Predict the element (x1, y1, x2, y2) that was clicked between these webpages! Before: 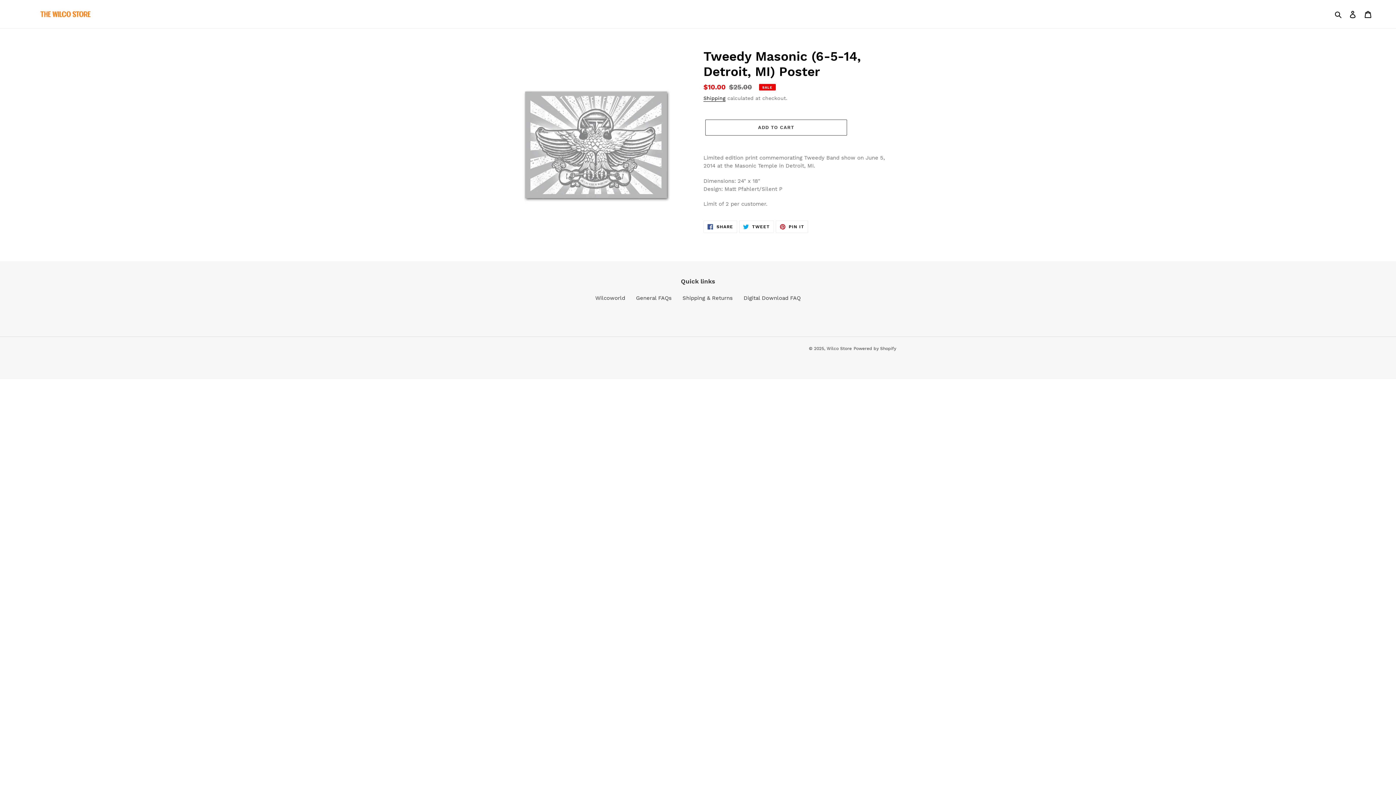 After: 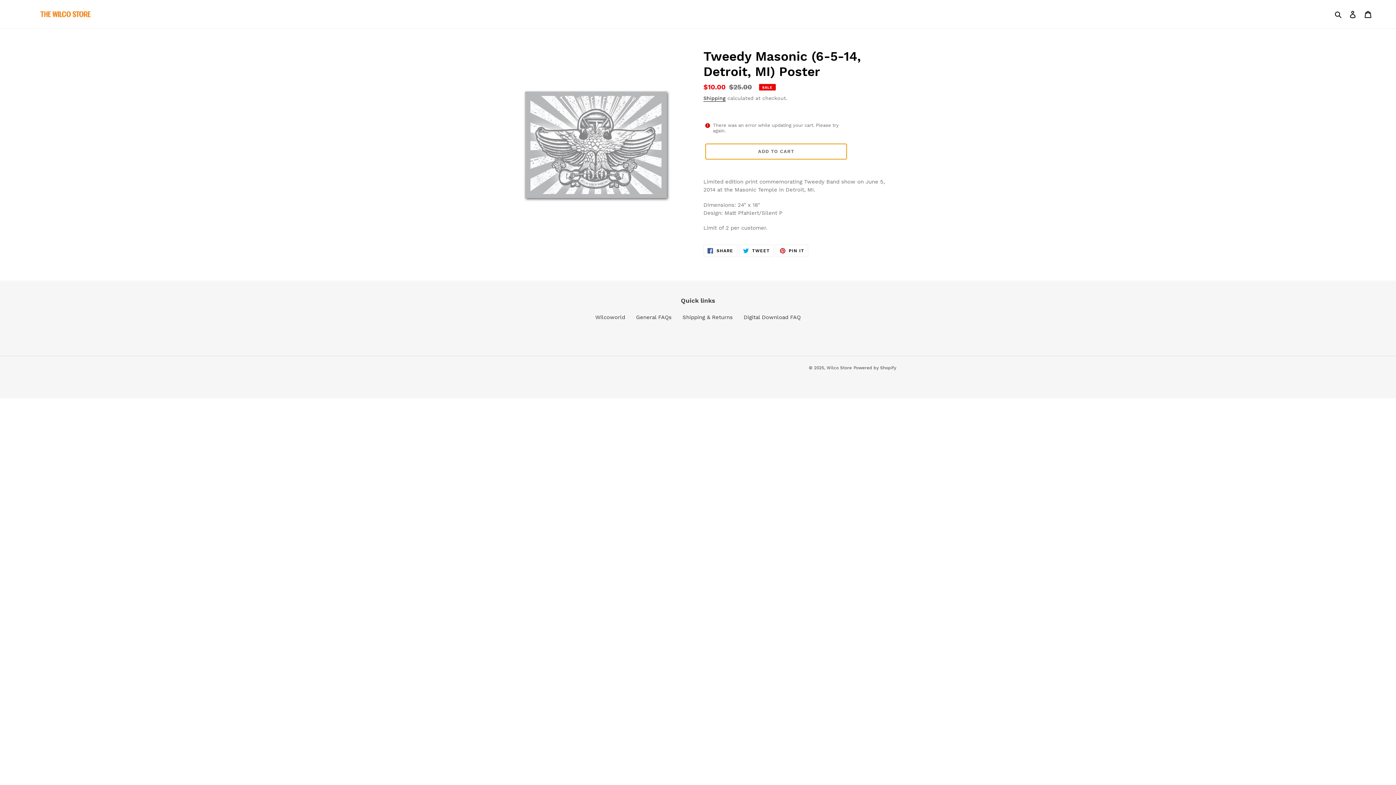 Action: label: Add to cart bbox: (705, 119, 847, 135)